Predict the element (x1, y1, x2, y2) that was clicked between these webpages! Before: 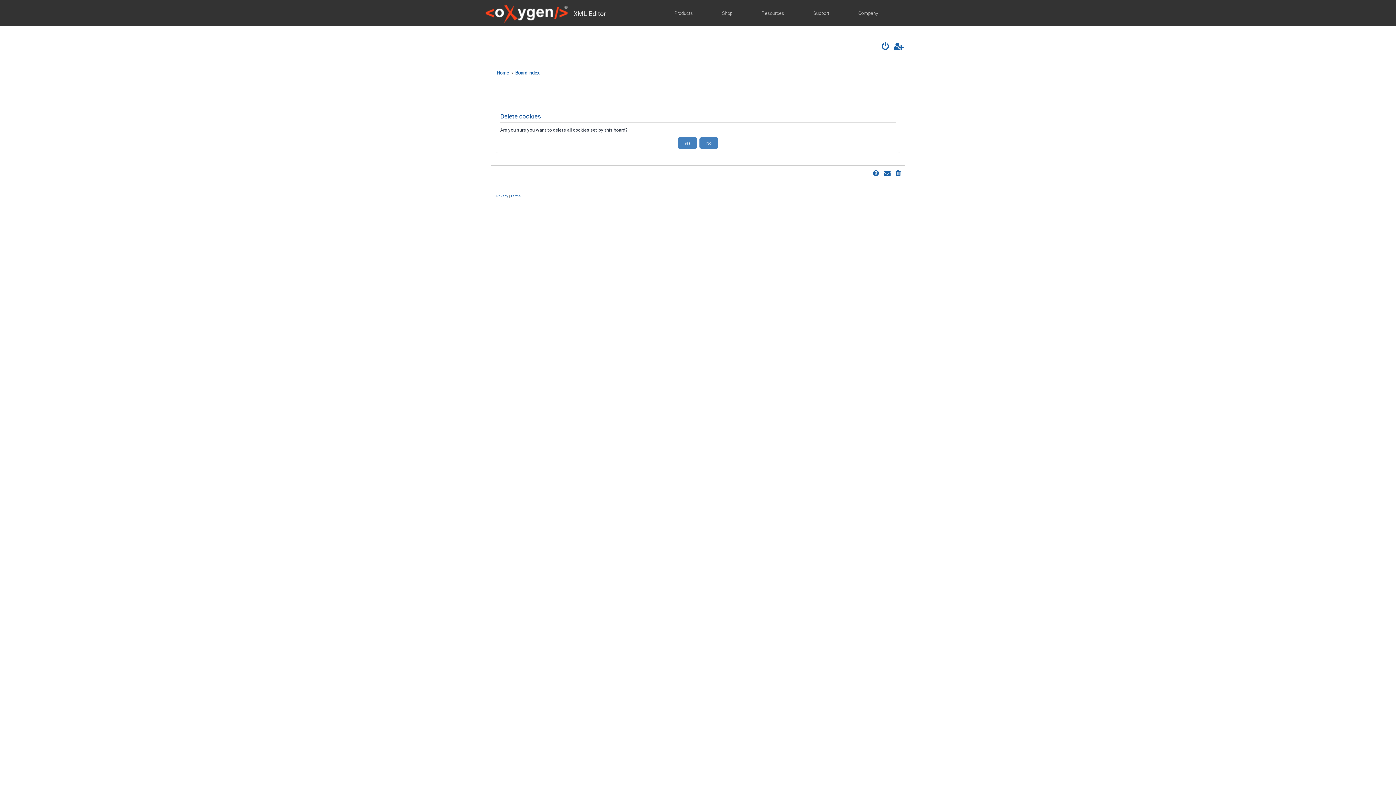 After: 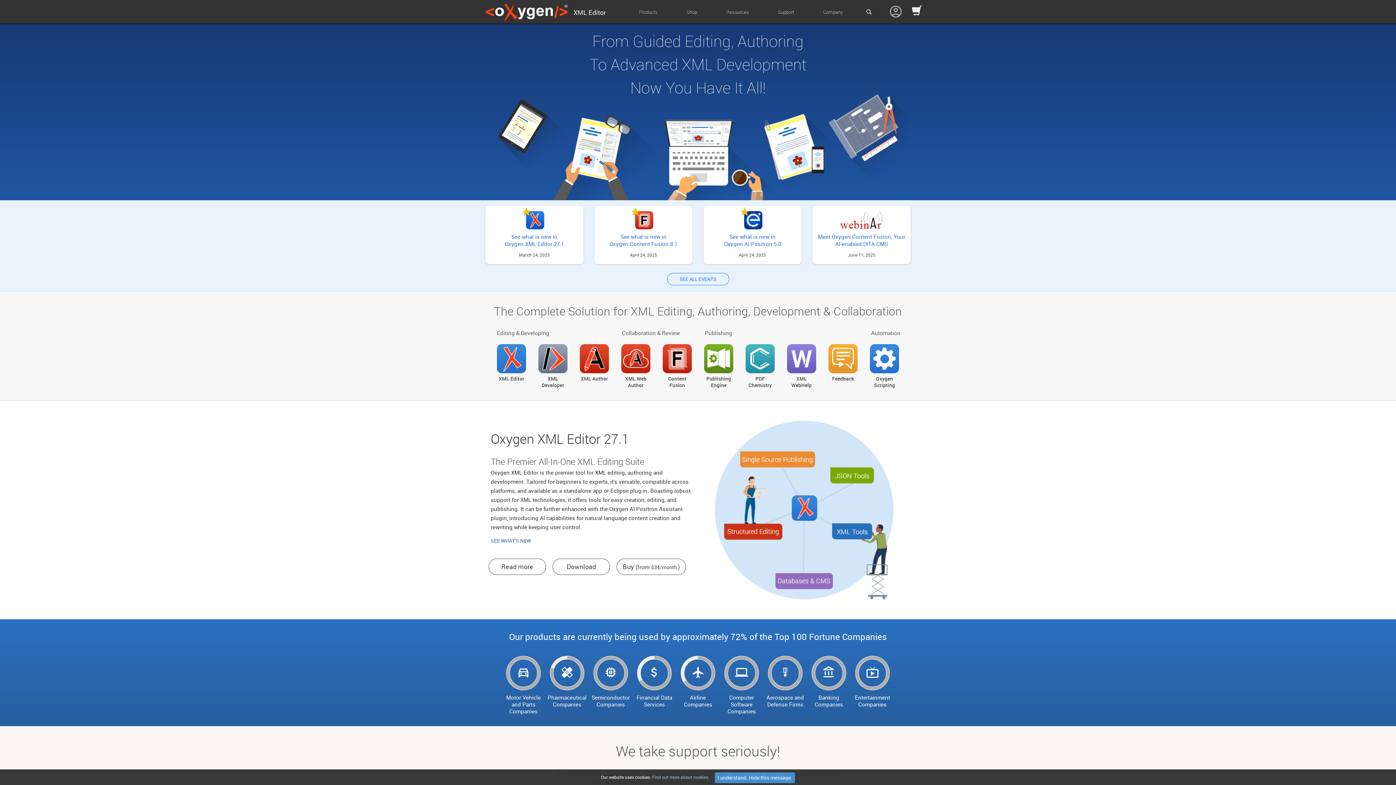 Action: label: Home bbox: (496, 67, 509, 78)